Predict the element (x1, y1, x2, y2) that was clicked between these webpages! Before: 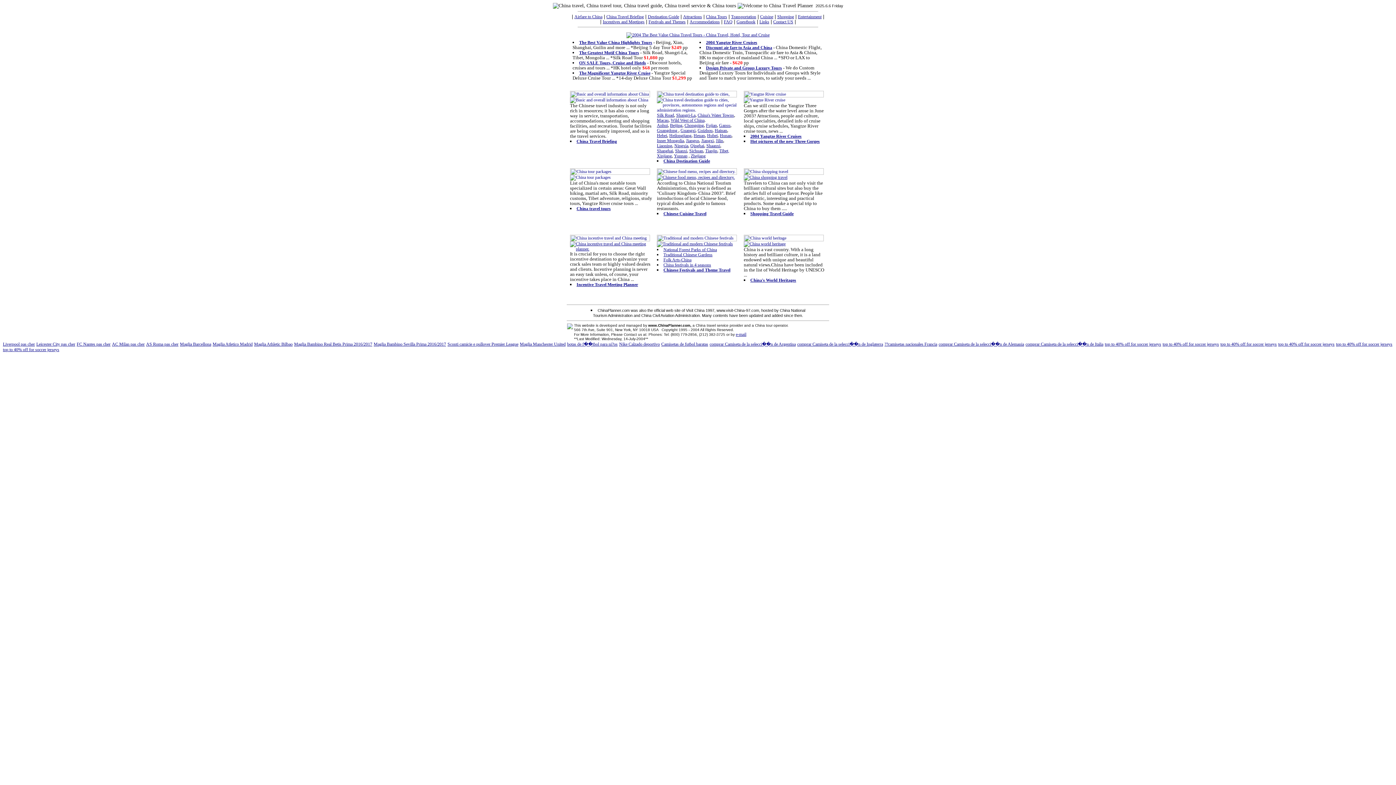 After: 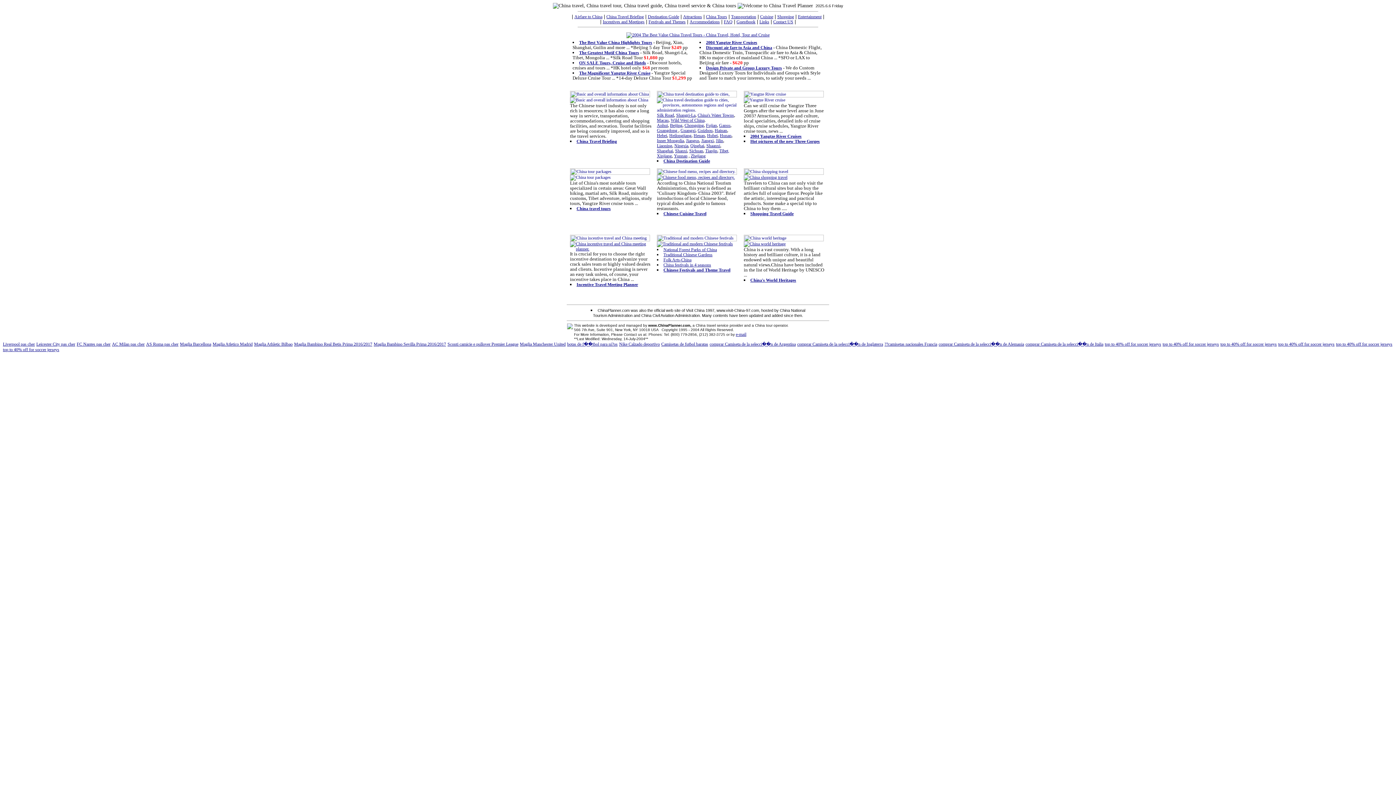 Action: bbox: (663, 267, 730, 272) label: Chinese Festivals and Theme Travel